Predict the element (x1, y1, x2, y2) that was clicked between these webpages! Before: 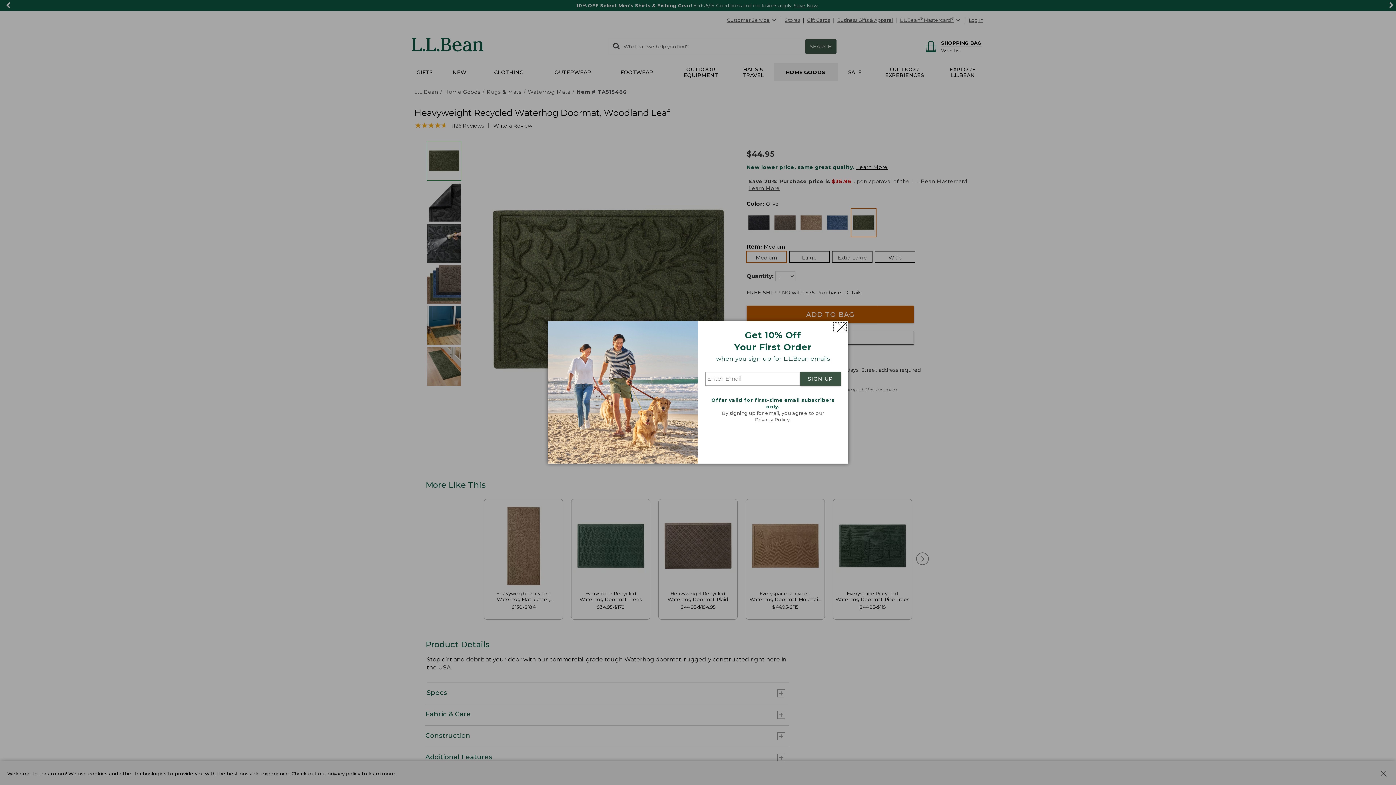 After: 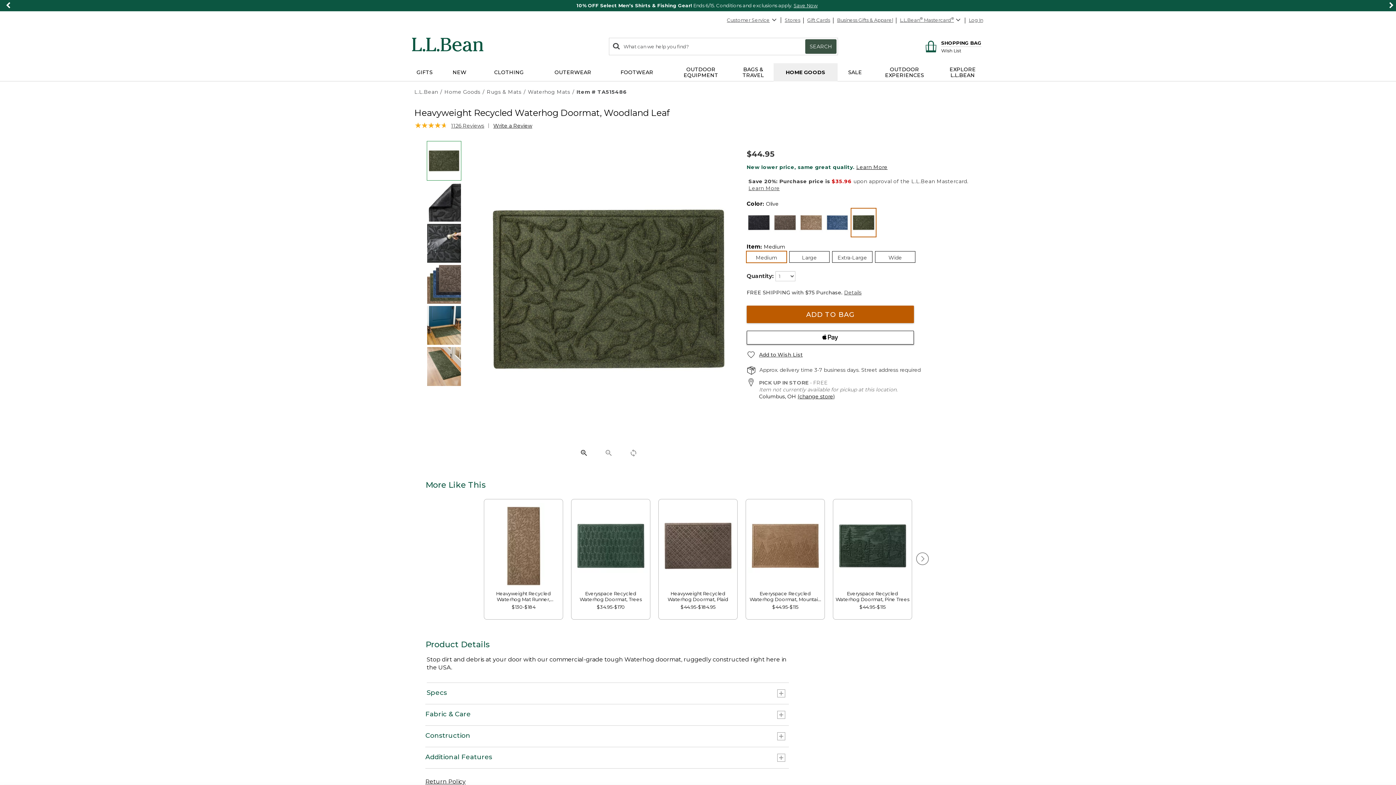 Action: label: Close dialog bbox: (833, 322, 846, 331)